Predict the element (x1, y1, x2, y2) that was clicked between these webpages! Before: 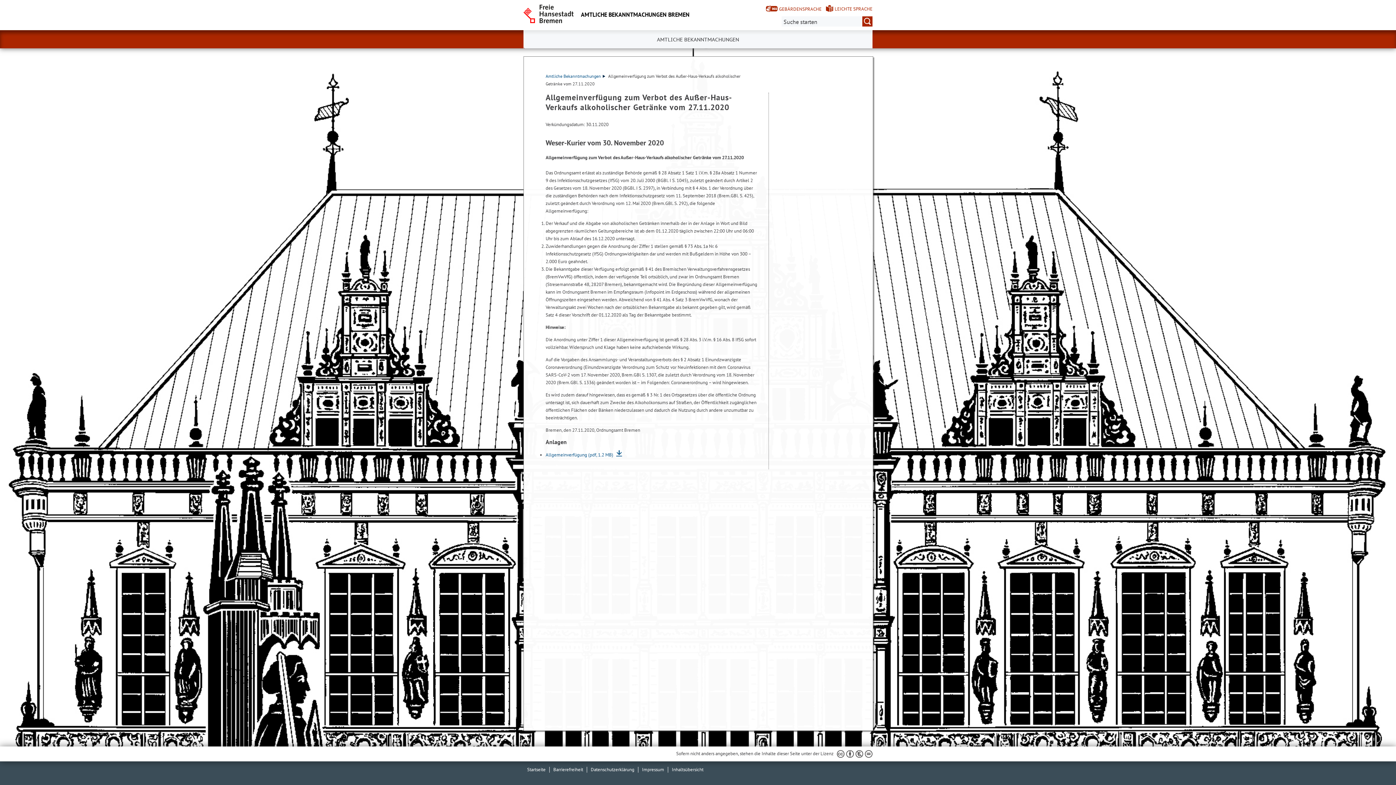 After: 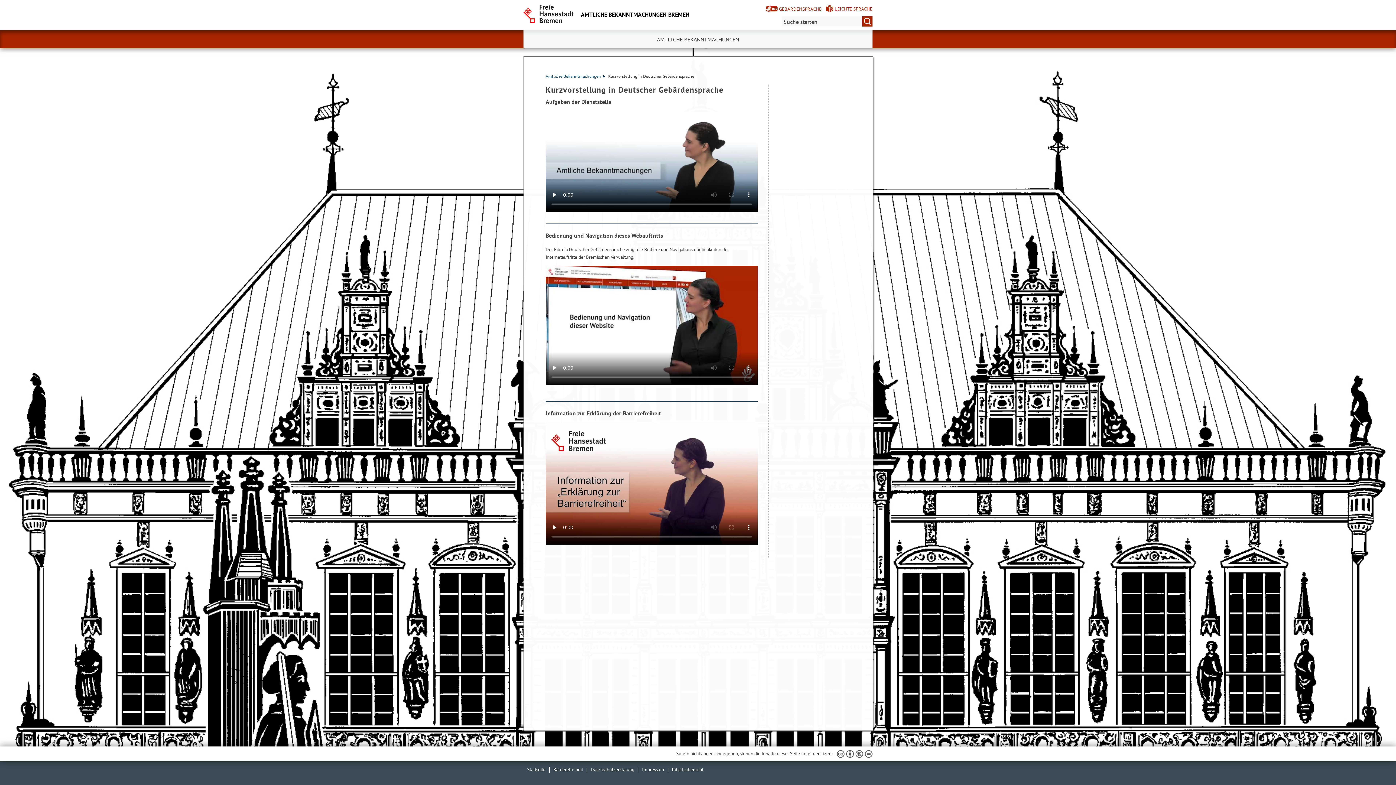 Action: bbox: (766, 5, 821, 13) label: Kurzvorstellung in Gebärdensprache